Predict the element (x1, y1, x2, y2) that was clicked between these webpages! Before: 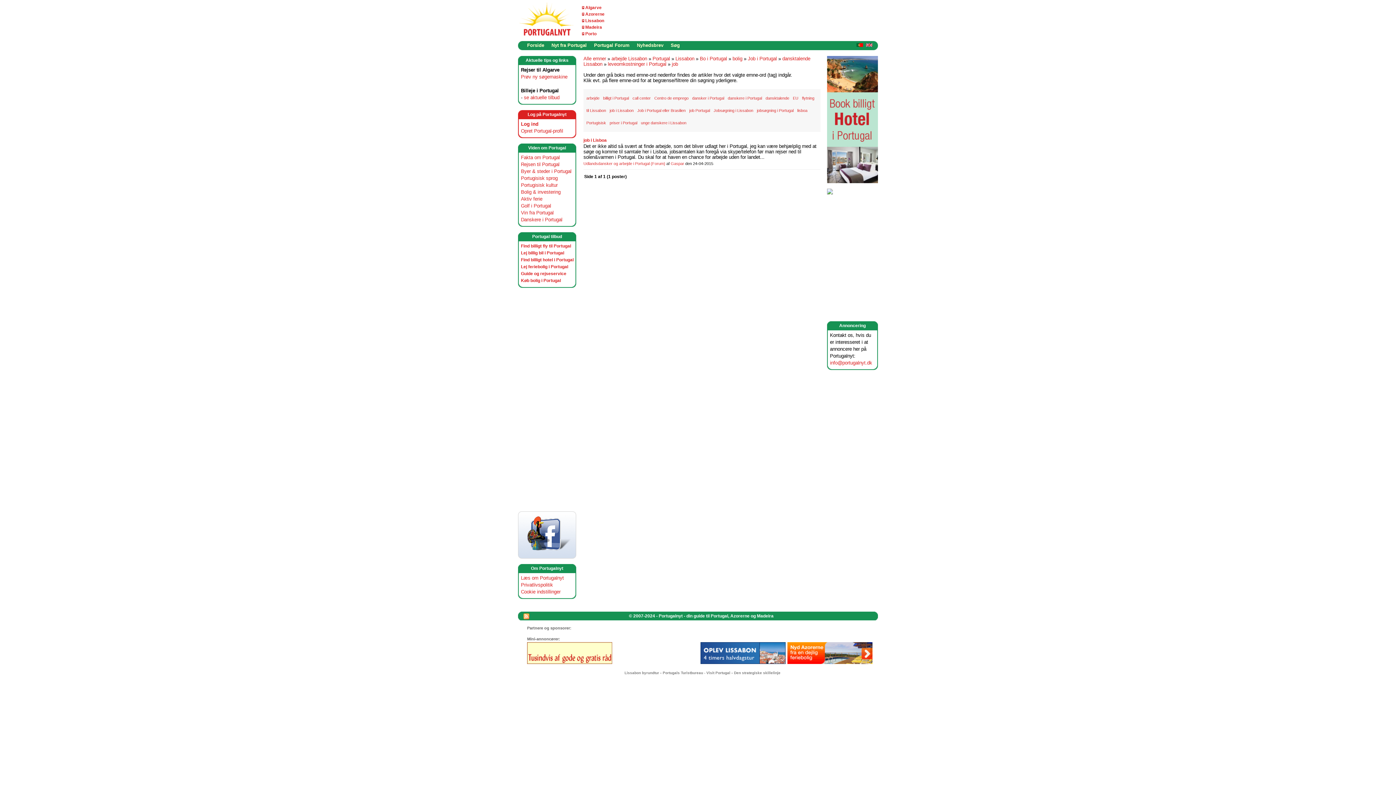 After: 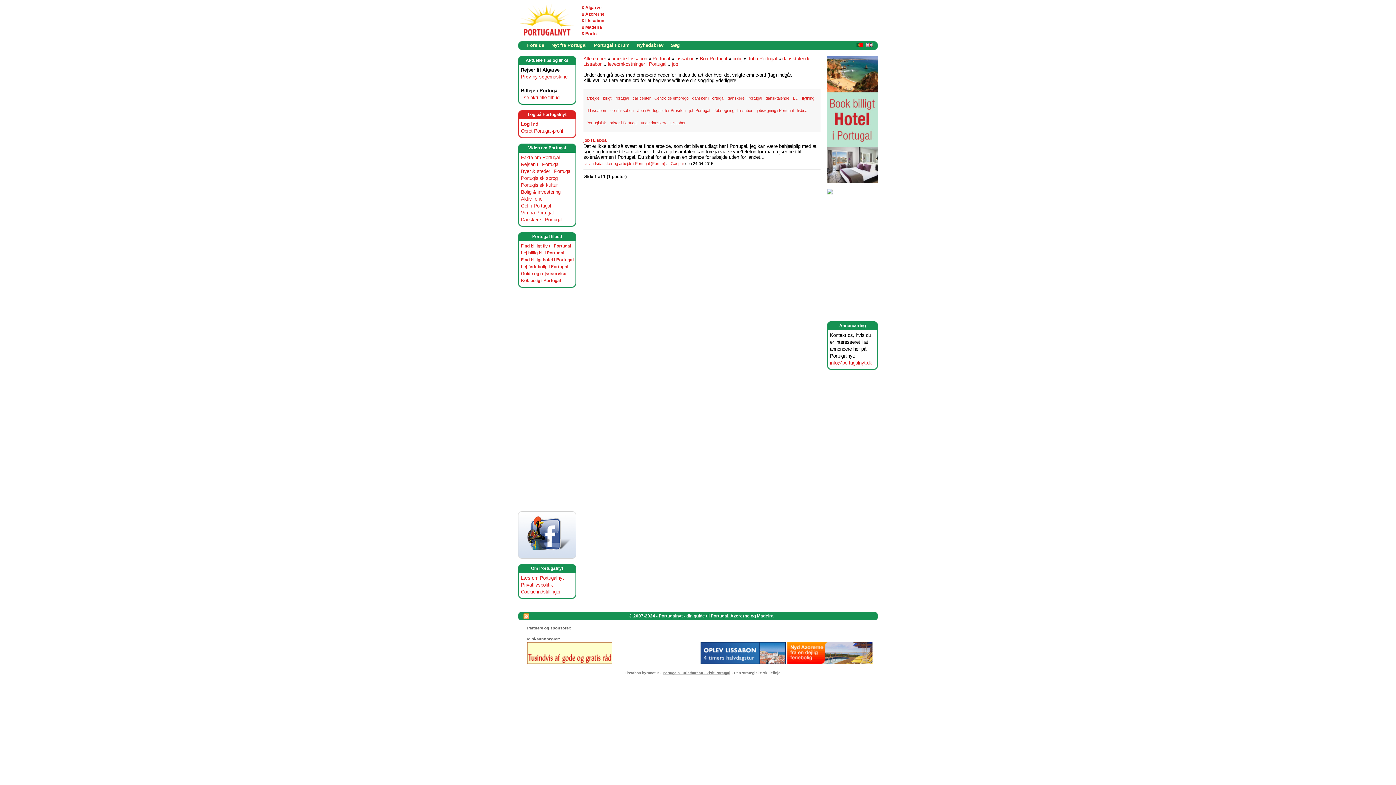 Action: label: Portugals Turistbureau - Visit Portugal bbox: (662, 671, 730, 675)